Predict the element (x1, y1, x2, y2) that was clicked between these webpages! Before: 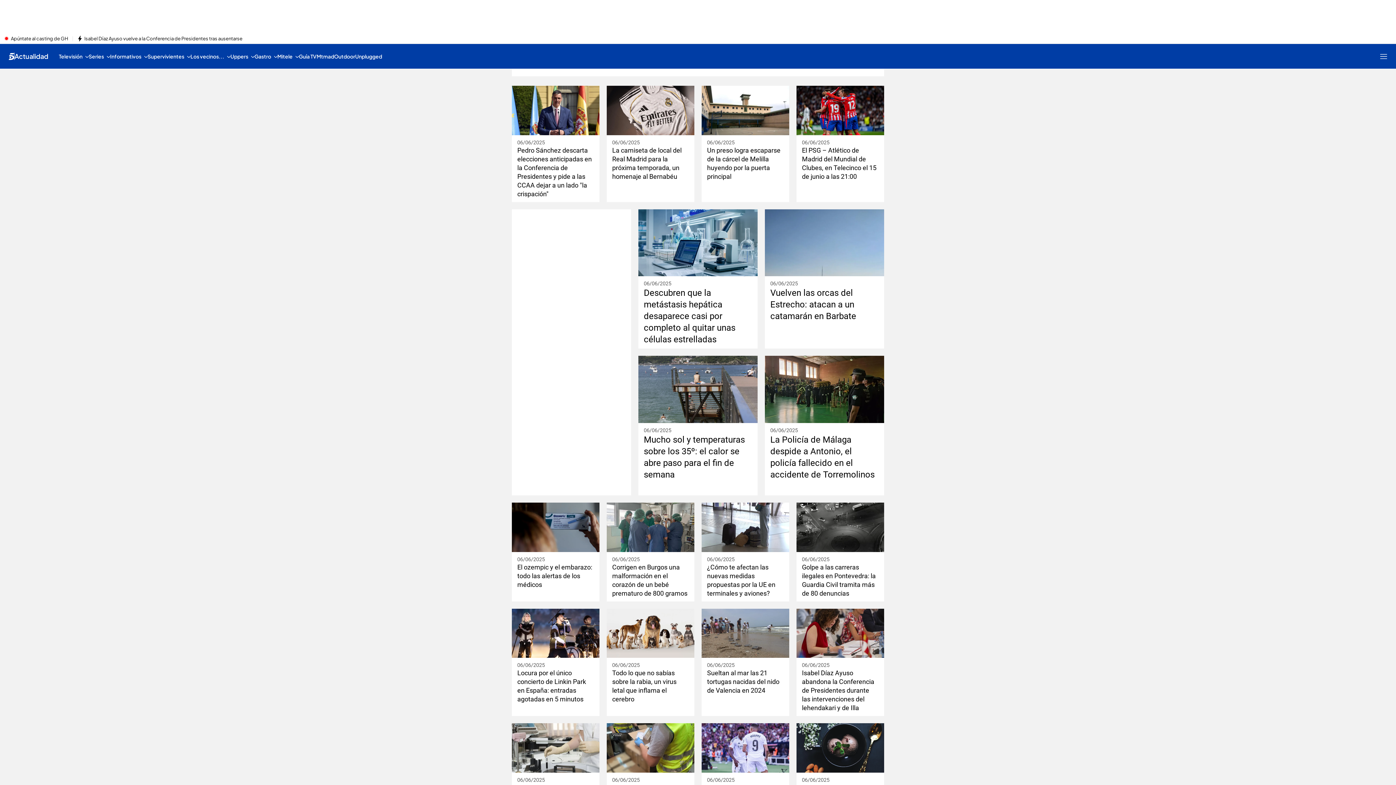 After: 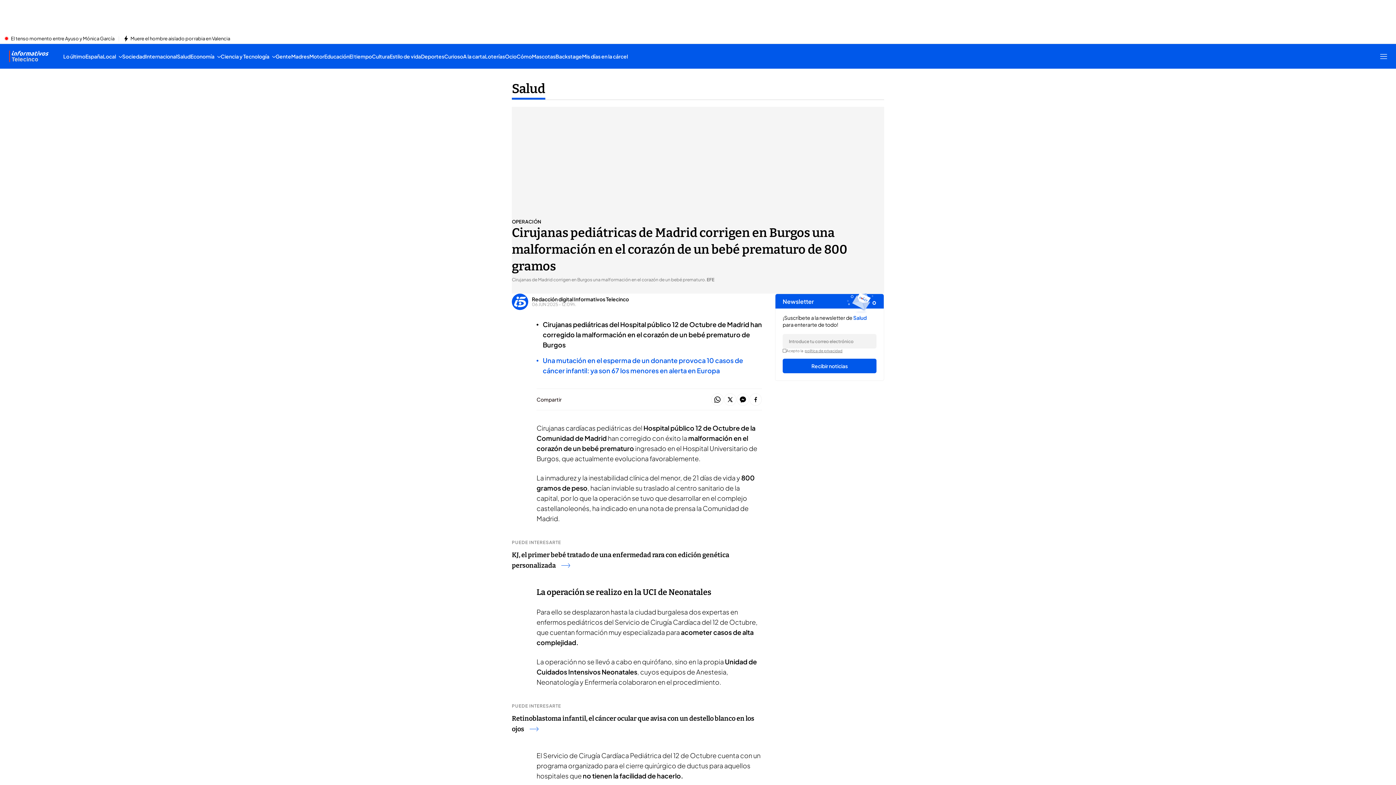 Action: bbox: (612, 563, 689, 598) label: Corrigen en Burgos una malformación en el corazón de un bebé prematuro de 800 gramos